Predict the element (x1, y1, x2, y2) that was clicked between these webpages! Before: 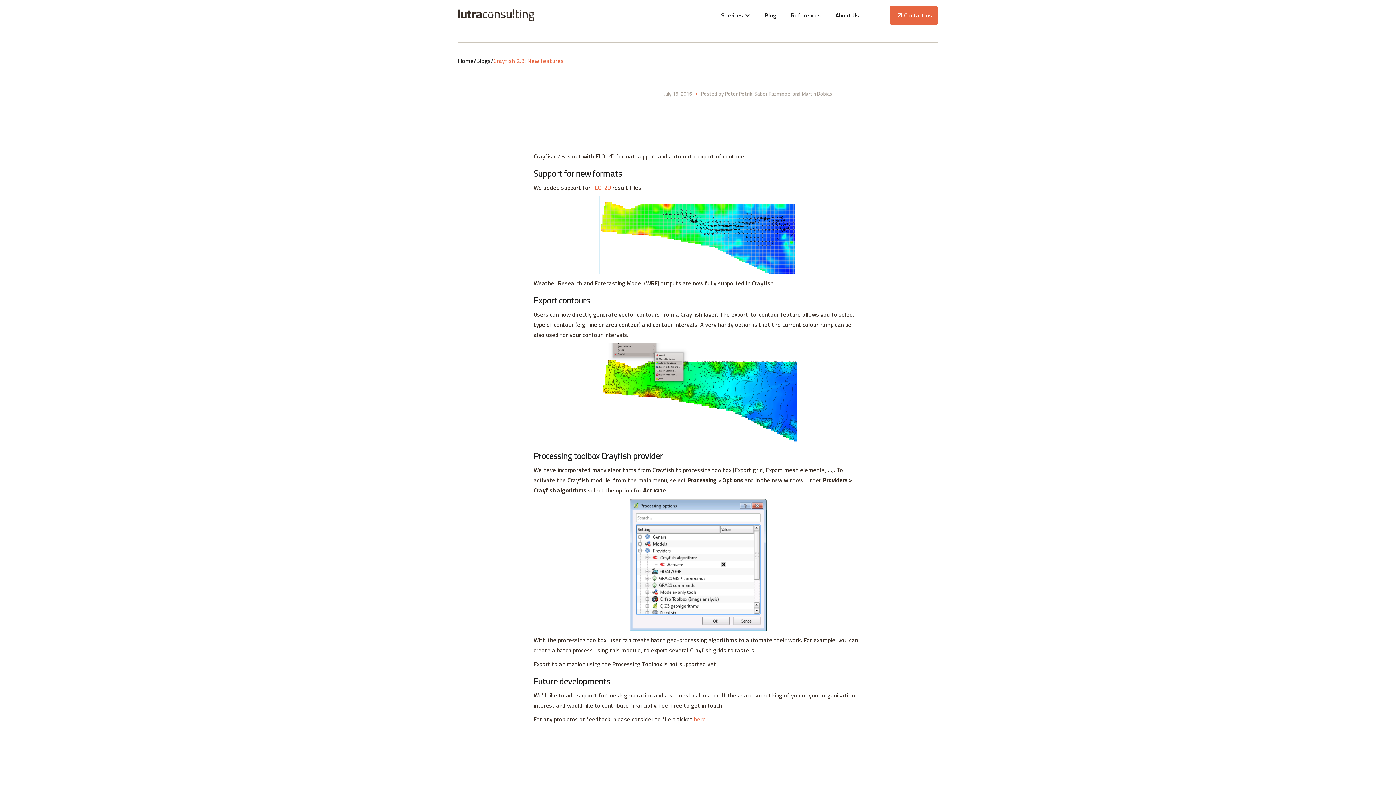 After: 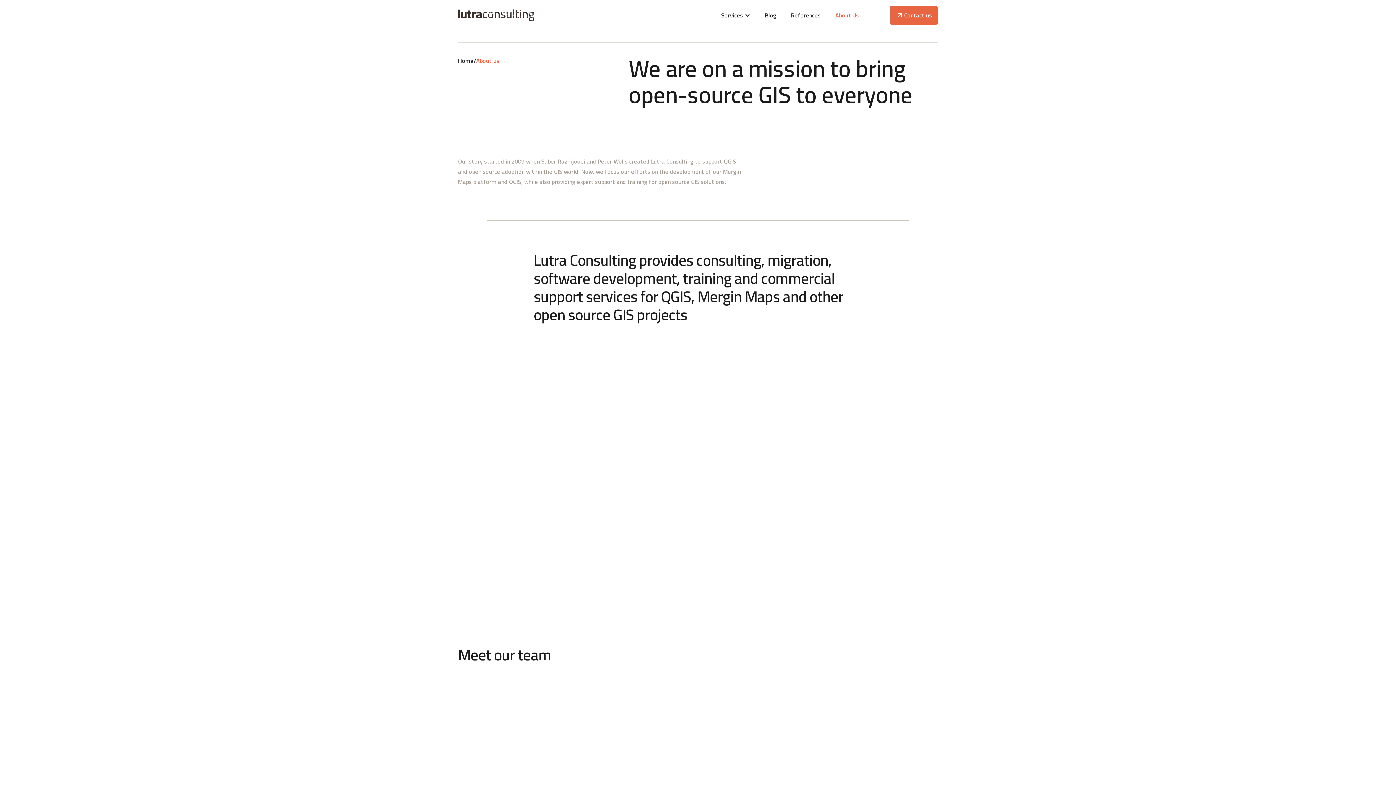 Action: bbox: (828, 2, 866, 27) label: About Us